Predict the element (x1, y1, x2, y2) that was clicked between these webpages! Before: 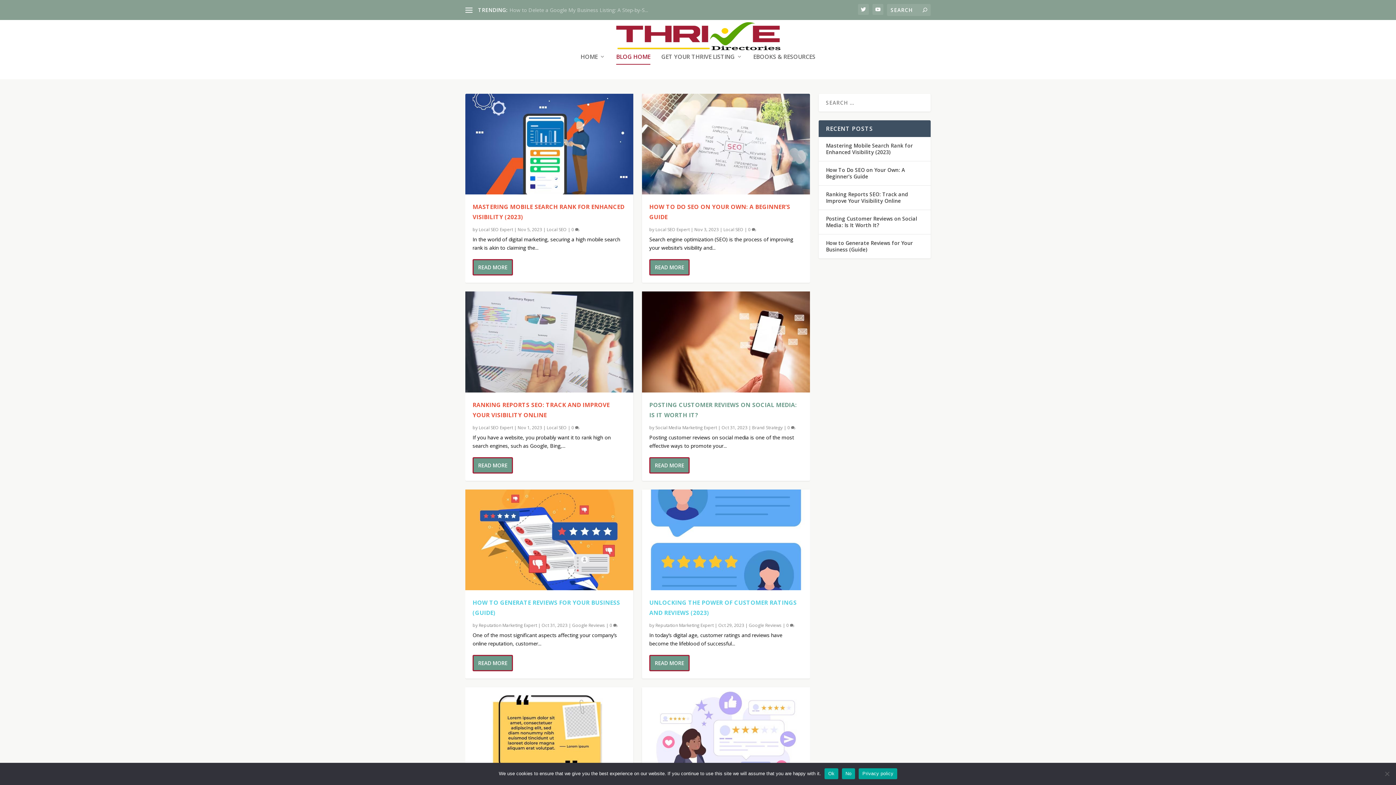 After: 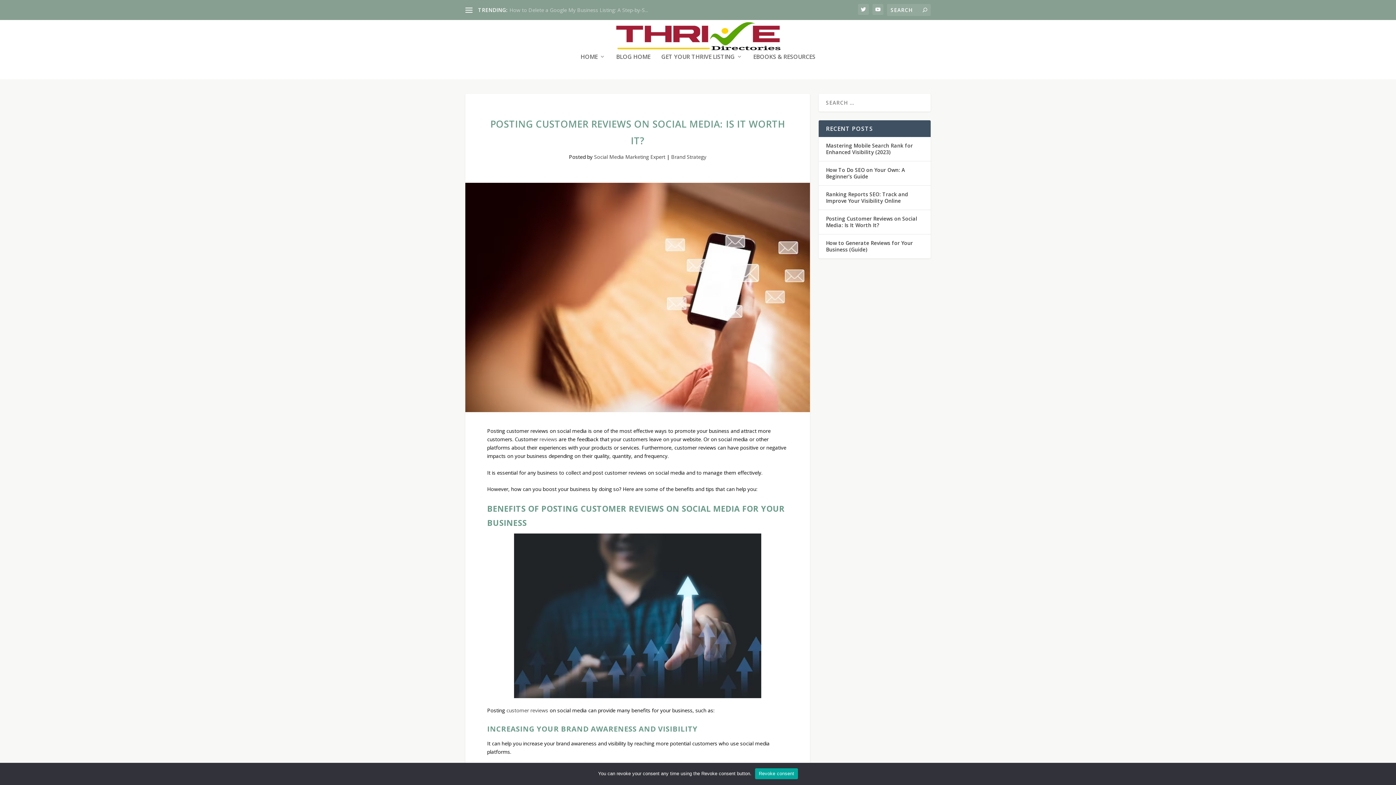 Action: label: READ MORE bbox: (649, 457, 689, 473)